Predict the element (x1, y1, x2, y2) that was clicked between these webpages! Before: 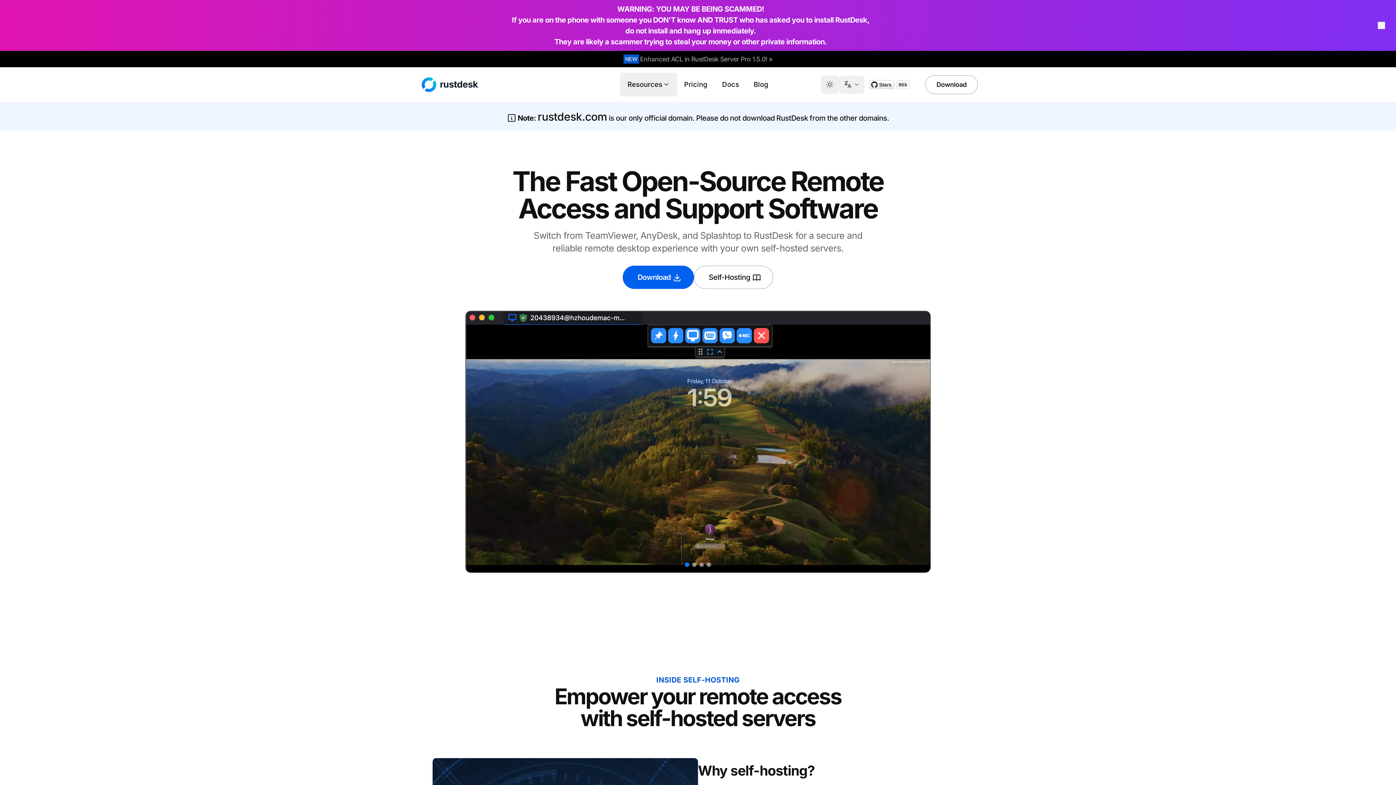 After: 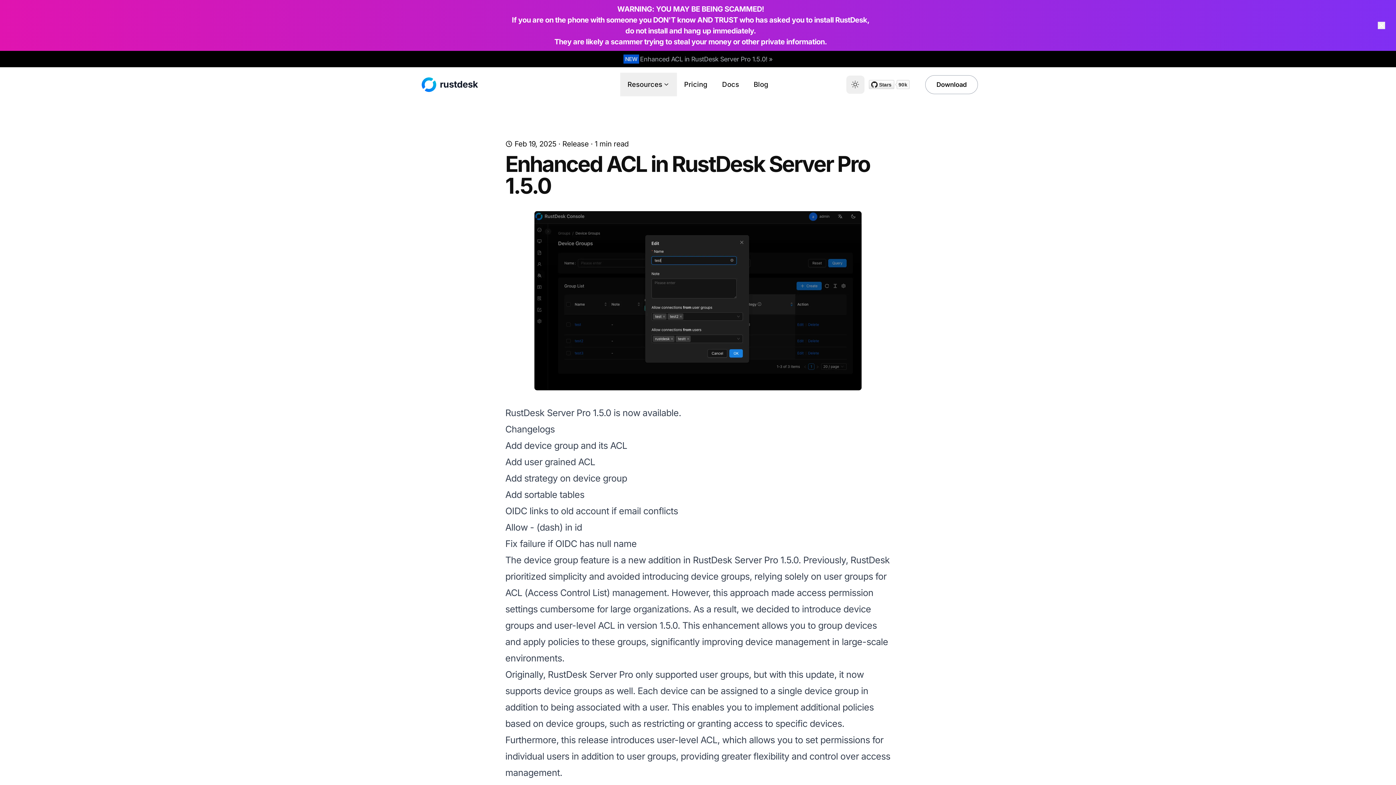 Action: label: Enhanced ACL in RustDesk Server Pro 1.5.0! » bbox: (640, 54, 772, 63)